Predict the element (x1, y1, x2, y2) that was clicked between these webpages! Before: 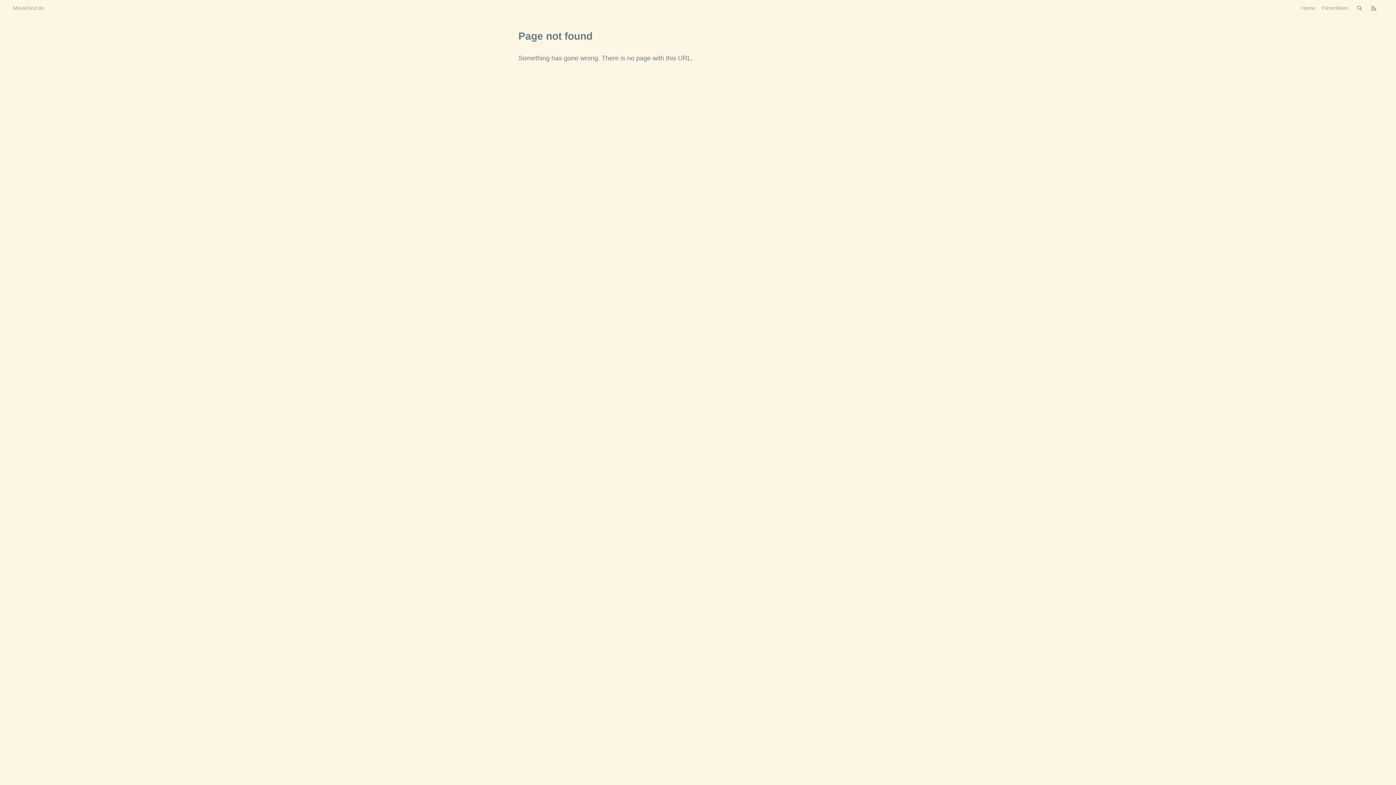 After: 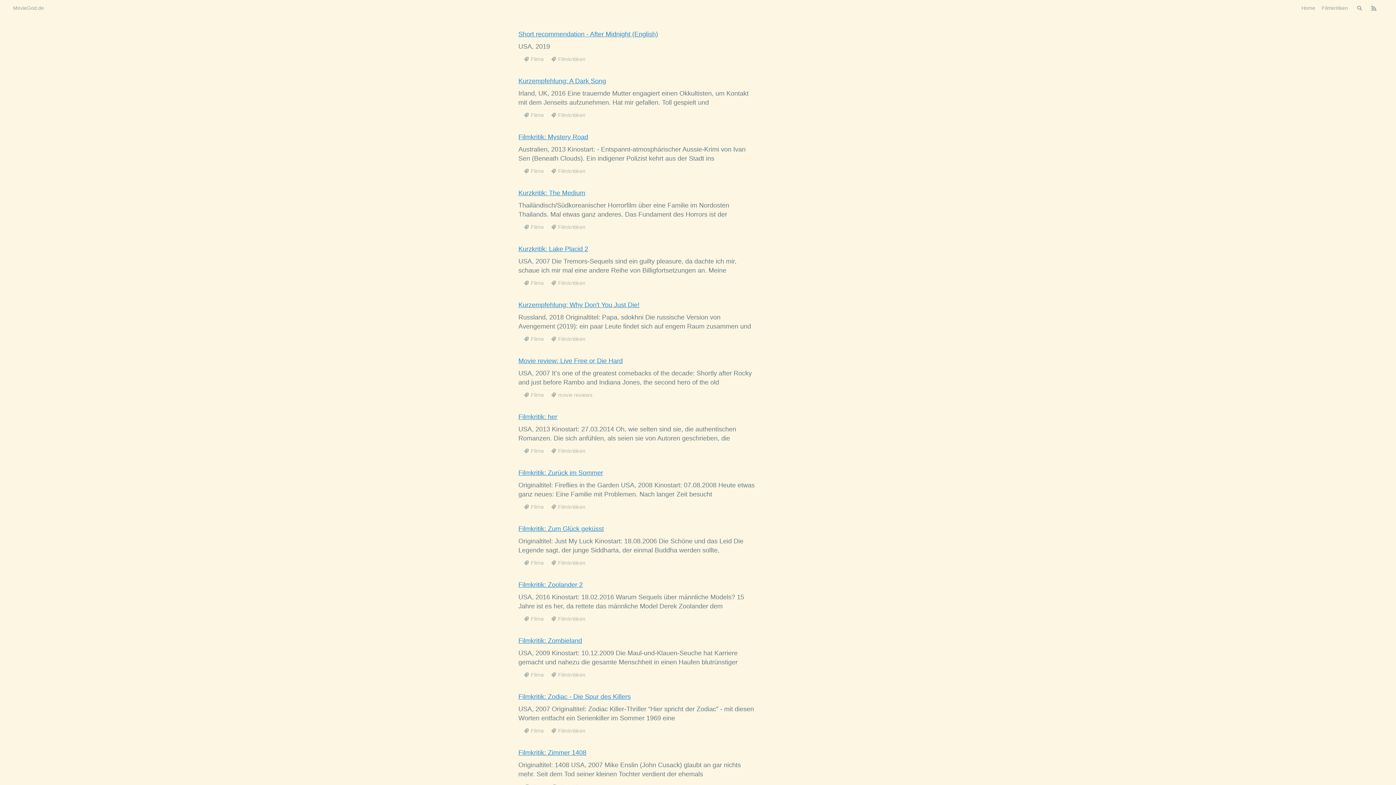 Action: label: MovieGod.de bbox: (13, 4, 44, 11)